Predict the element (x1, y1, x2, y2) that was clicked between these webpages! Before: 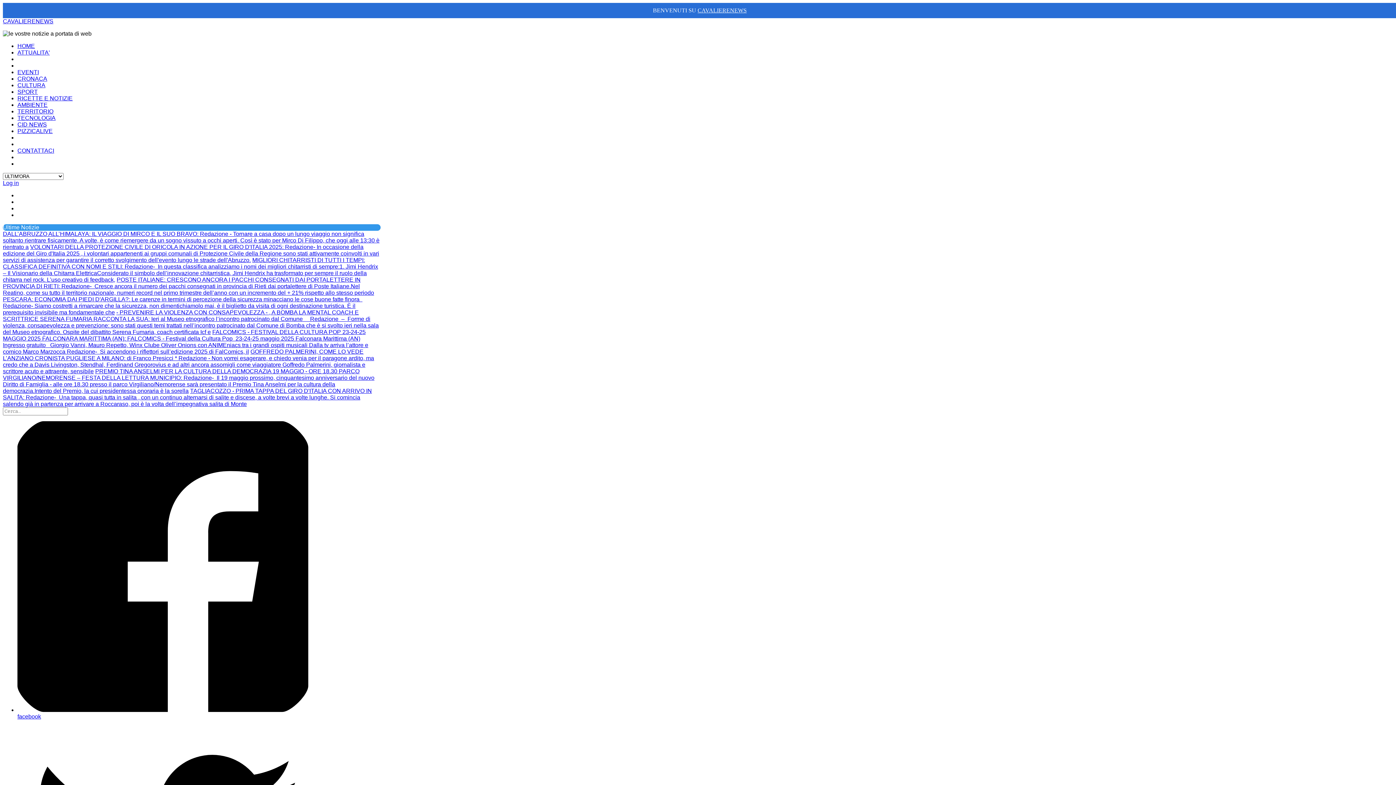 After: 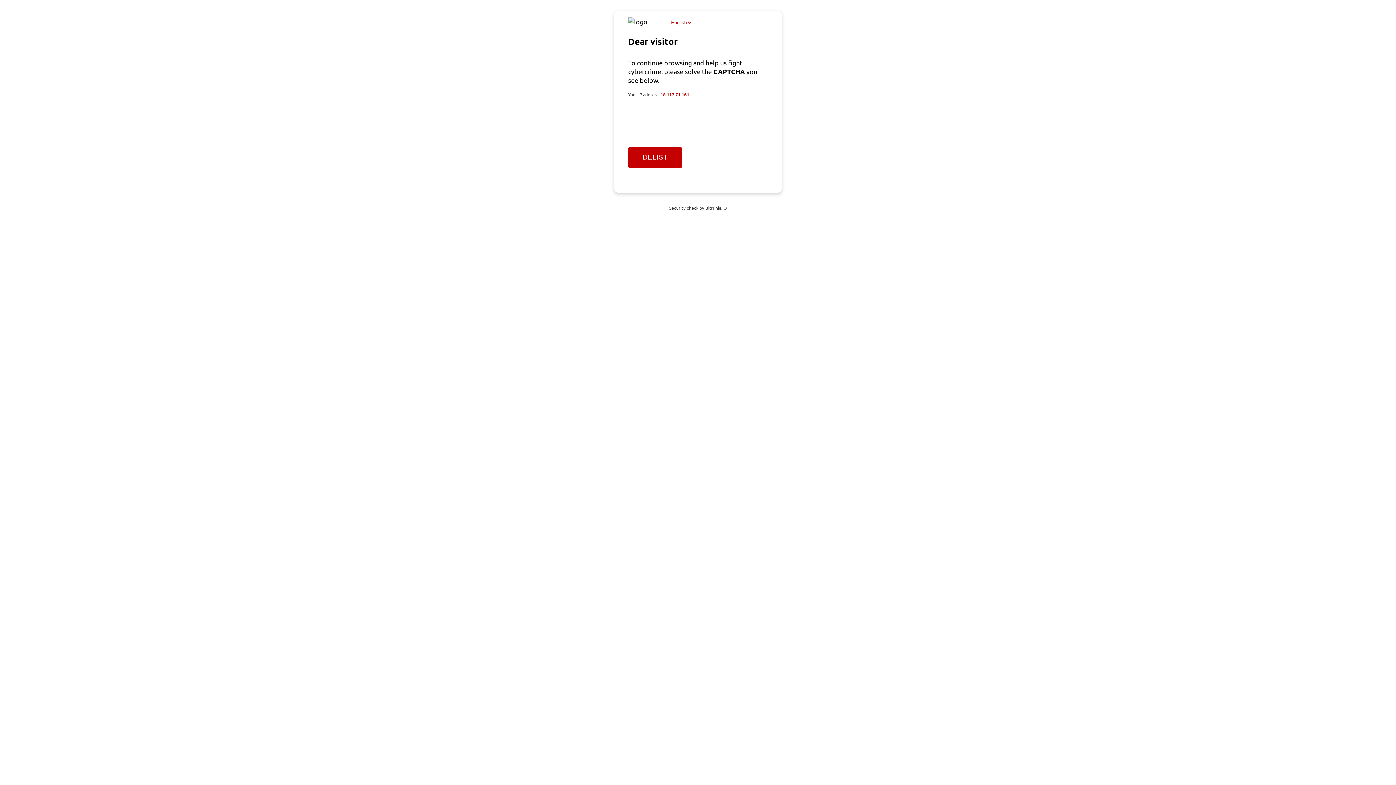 Action: bbox: (2, 368, 374, 394) label: PREMIO TINA ANSELMI PER LA CULTURA DELLA DEMOCRAZIA 19 MAGGIO - ORE 18.30 PARCO VIRGILIANO/NEMORENSE – FESTA DELLA LETTURA MUNICIPIO: Redazione-  Il 19 maggio prossimo, cinquantesimo anniversario del nuovo Diritto di Famiglia - alle ore 18.30 presso il parco Virgiliano/Nemorense sarà presentato il Premio Tina Anselmi per la cultura della democrazia.Intento del Premio, la cui presidentessa onoraria è la sorella